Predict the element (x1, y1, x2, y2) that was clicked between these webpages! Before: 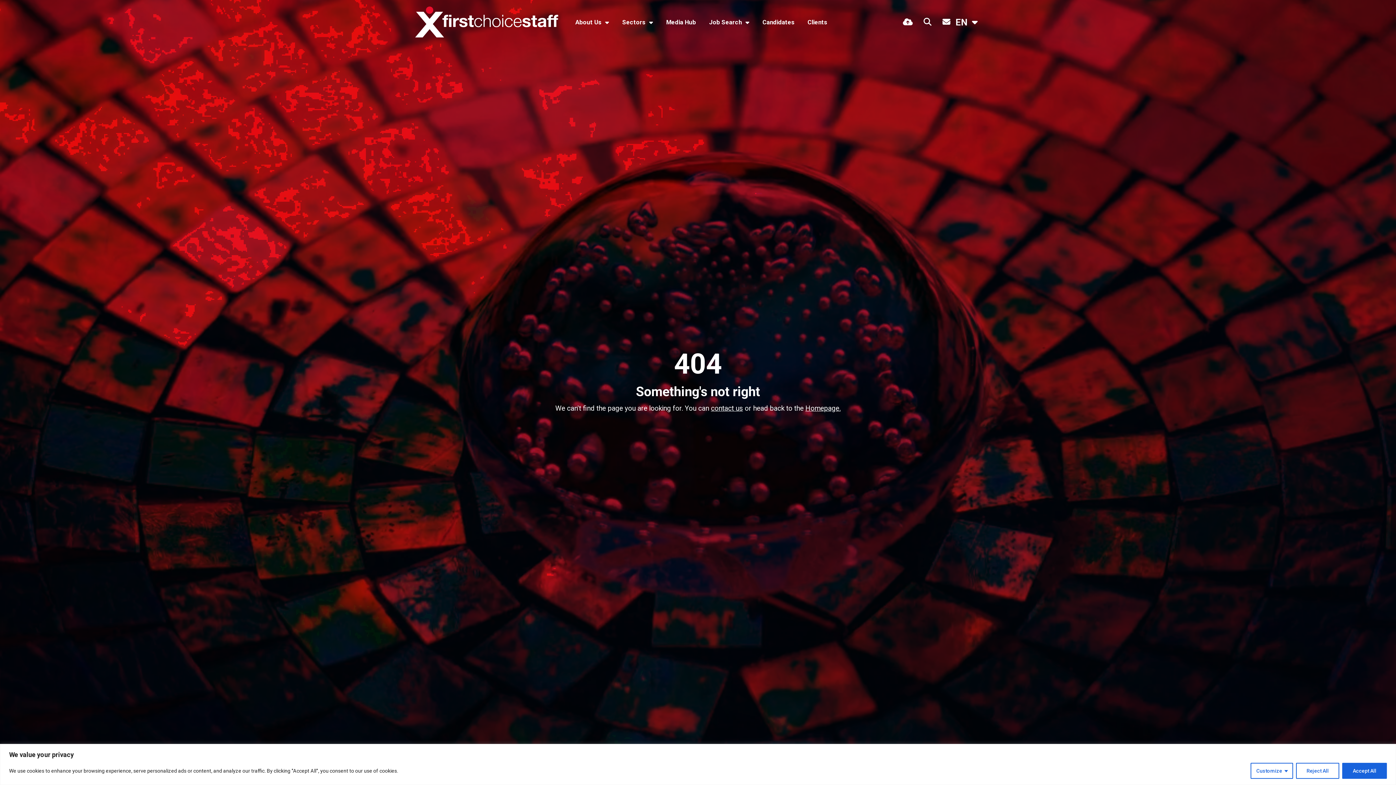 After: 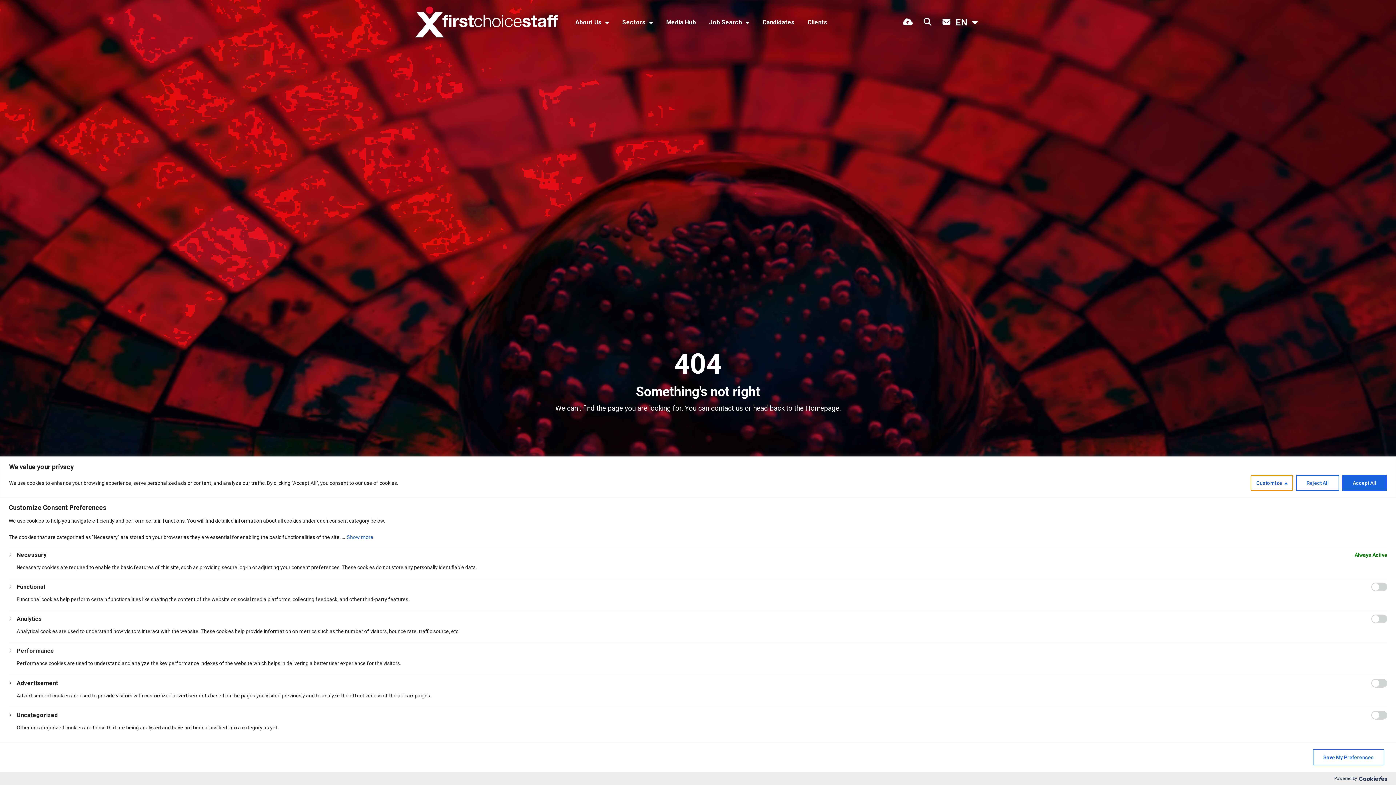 Action: label: Customize bbox: (1250, 763, 1293, 779)